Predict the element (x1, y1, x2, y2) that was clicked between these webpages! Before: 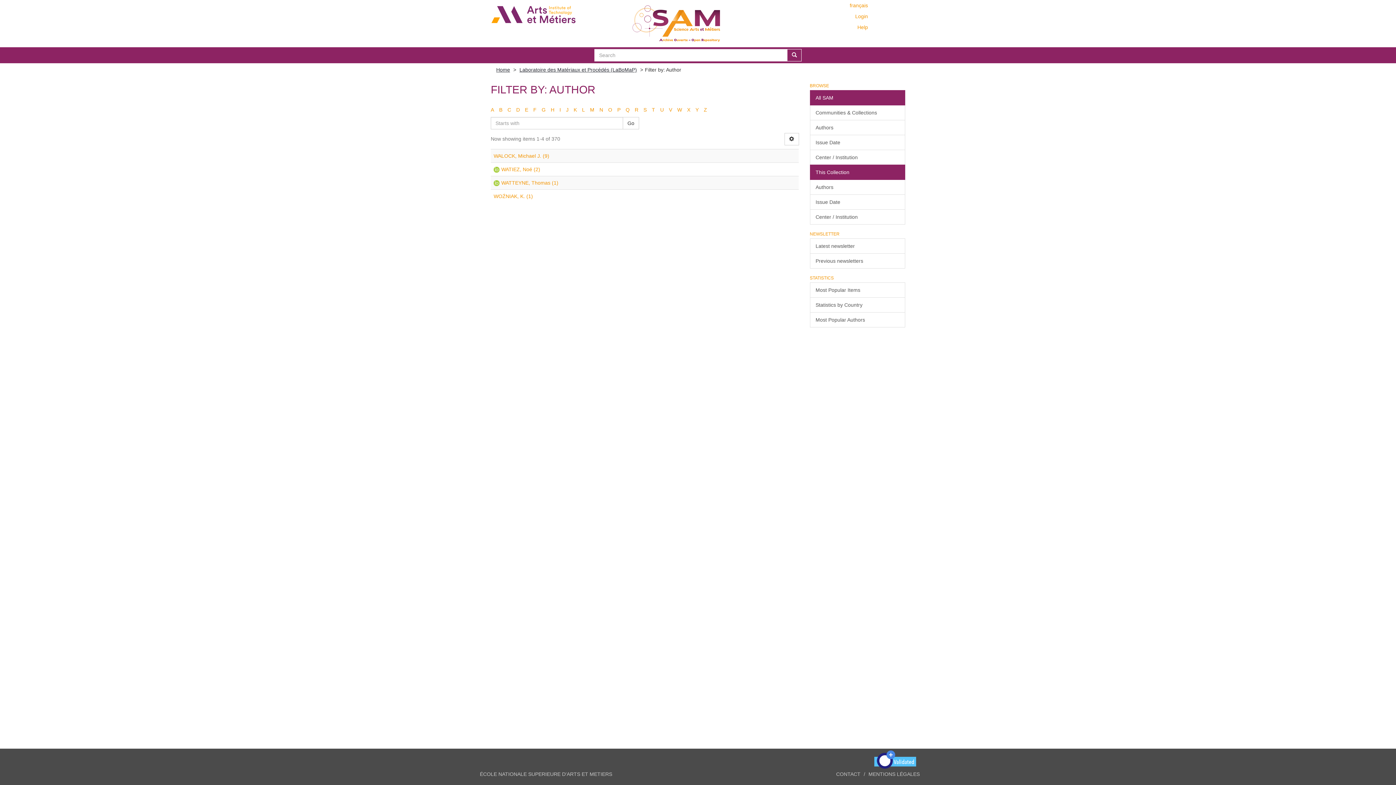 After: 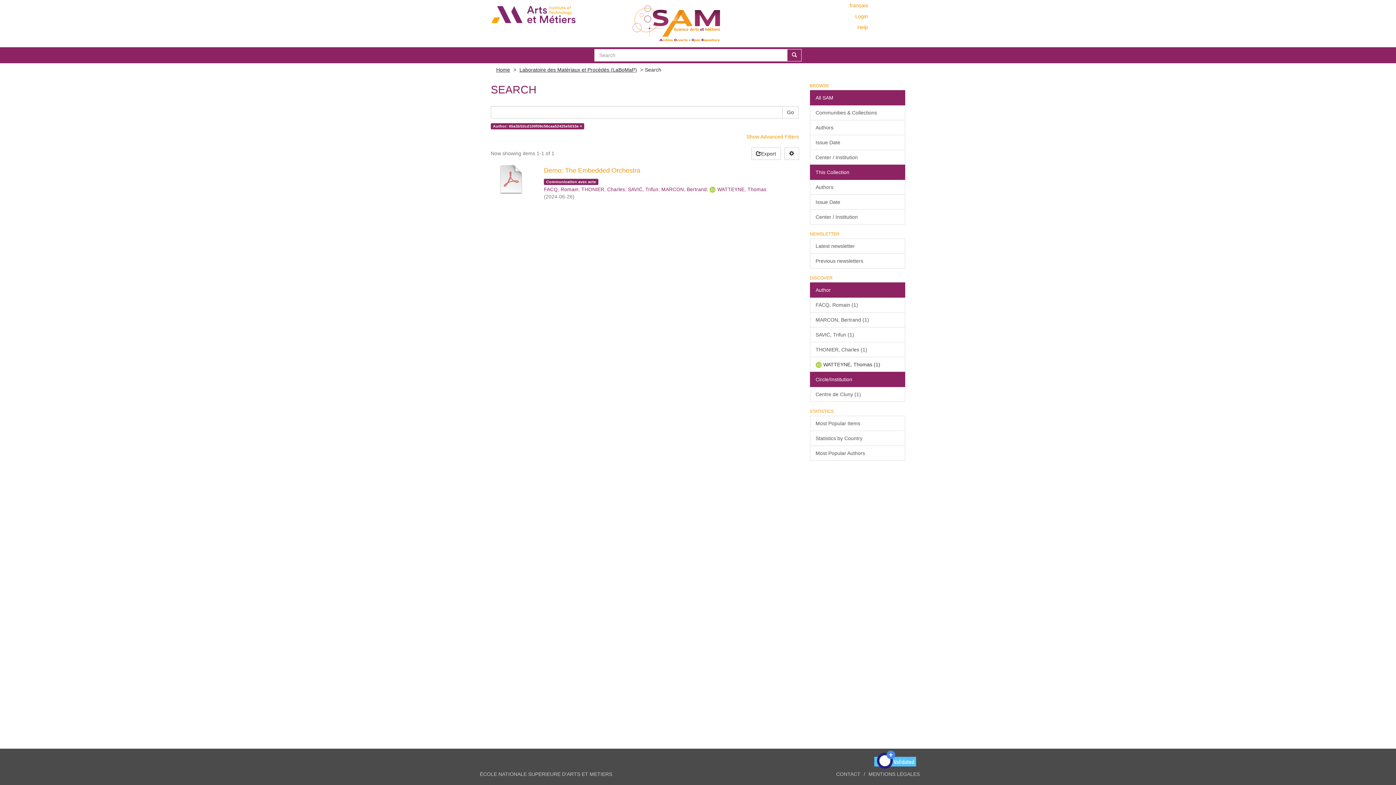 Action: label: WATTEYNE, Thomas (1) bbox: (501, 180, 558, 185)